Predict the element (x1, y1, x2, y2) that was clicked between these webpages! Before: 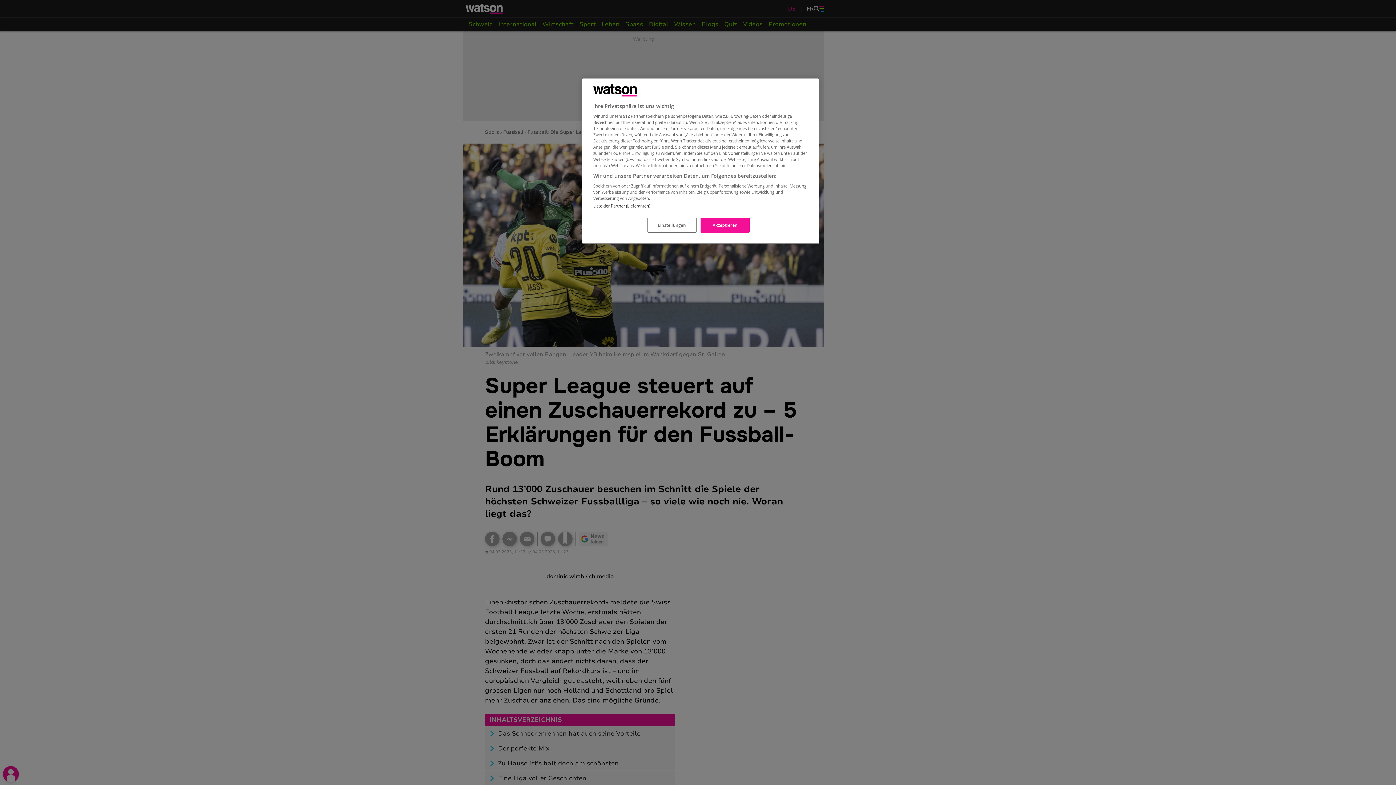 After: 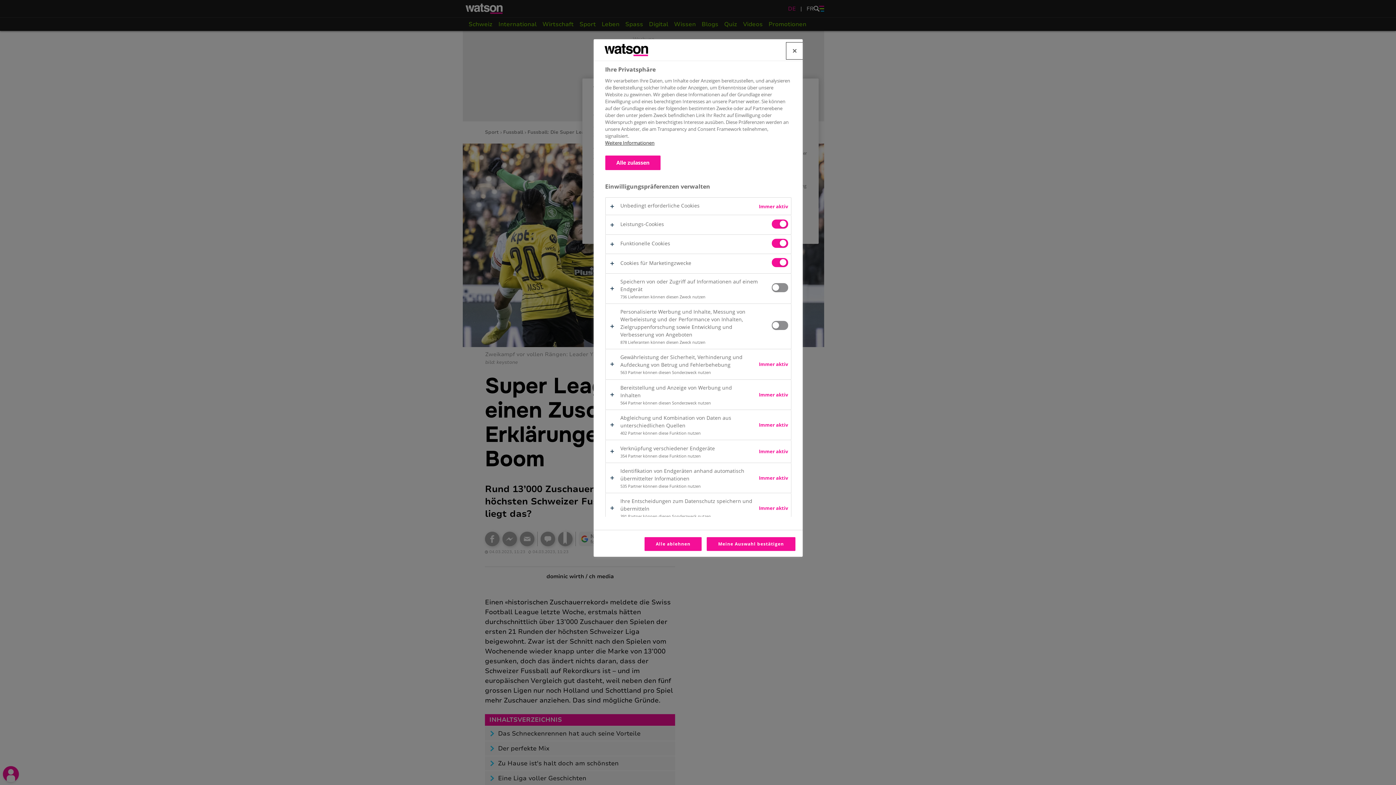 Action: label: Einstellungen bbox: (647, 217, 696, 232)